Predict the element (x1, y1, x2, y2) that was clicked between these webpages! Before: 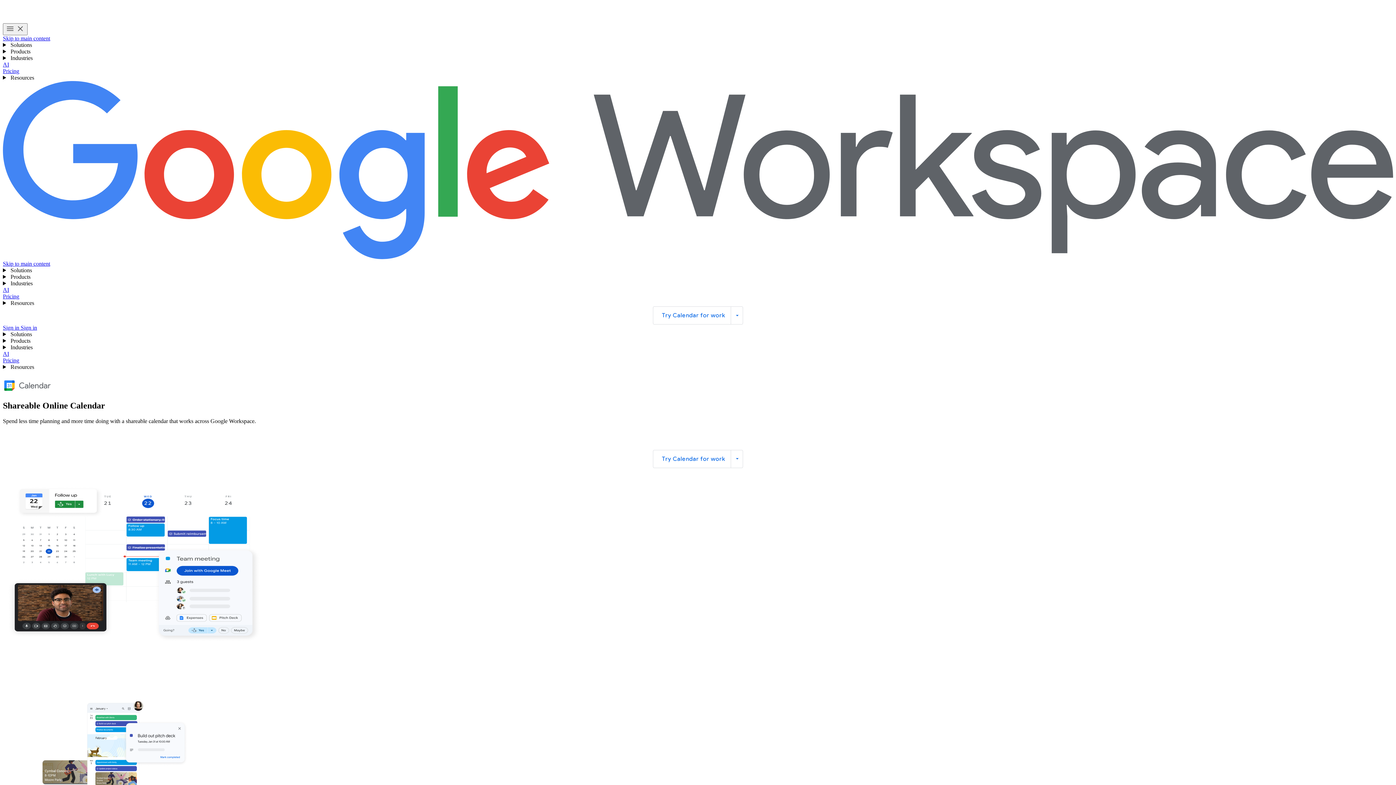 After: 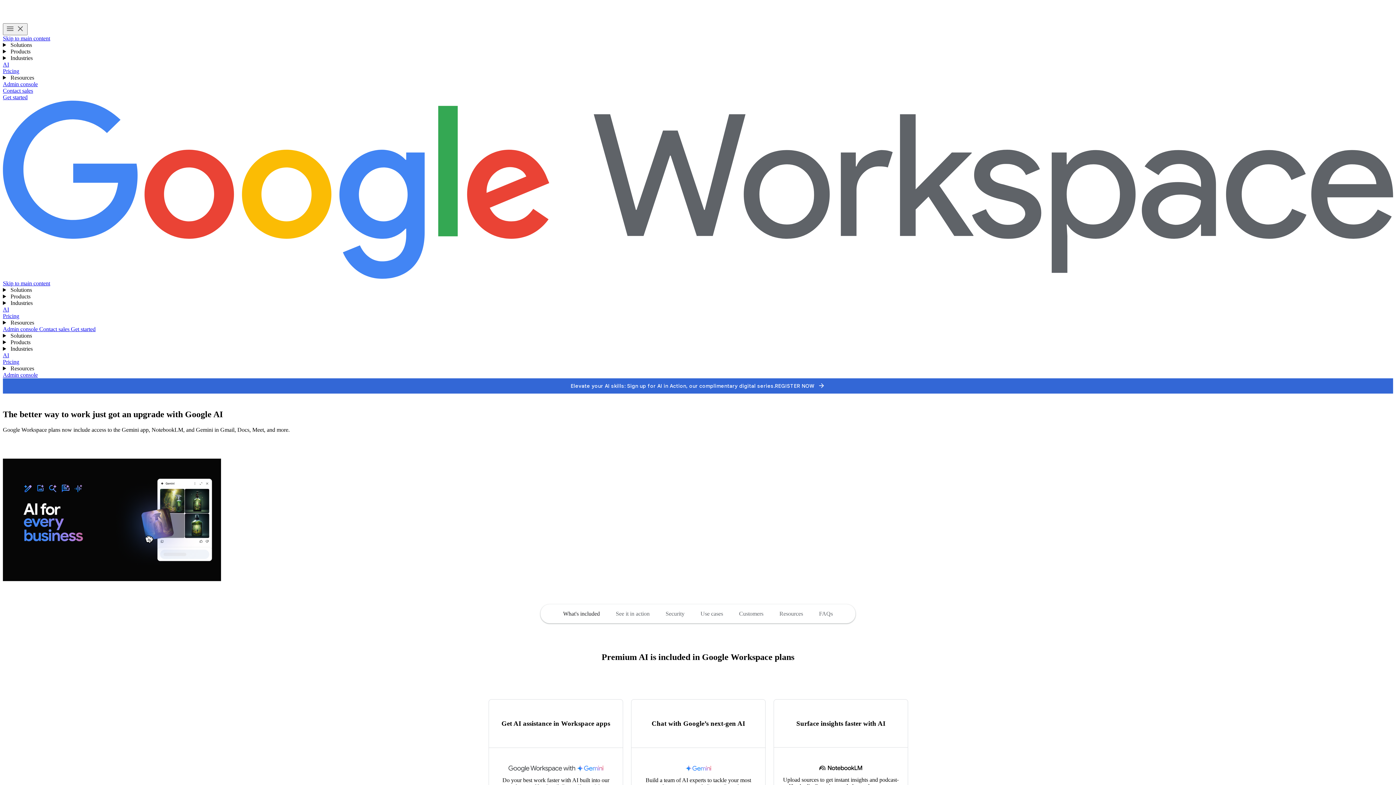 Action: bbox: (2, 61, 9, 67) label: AI